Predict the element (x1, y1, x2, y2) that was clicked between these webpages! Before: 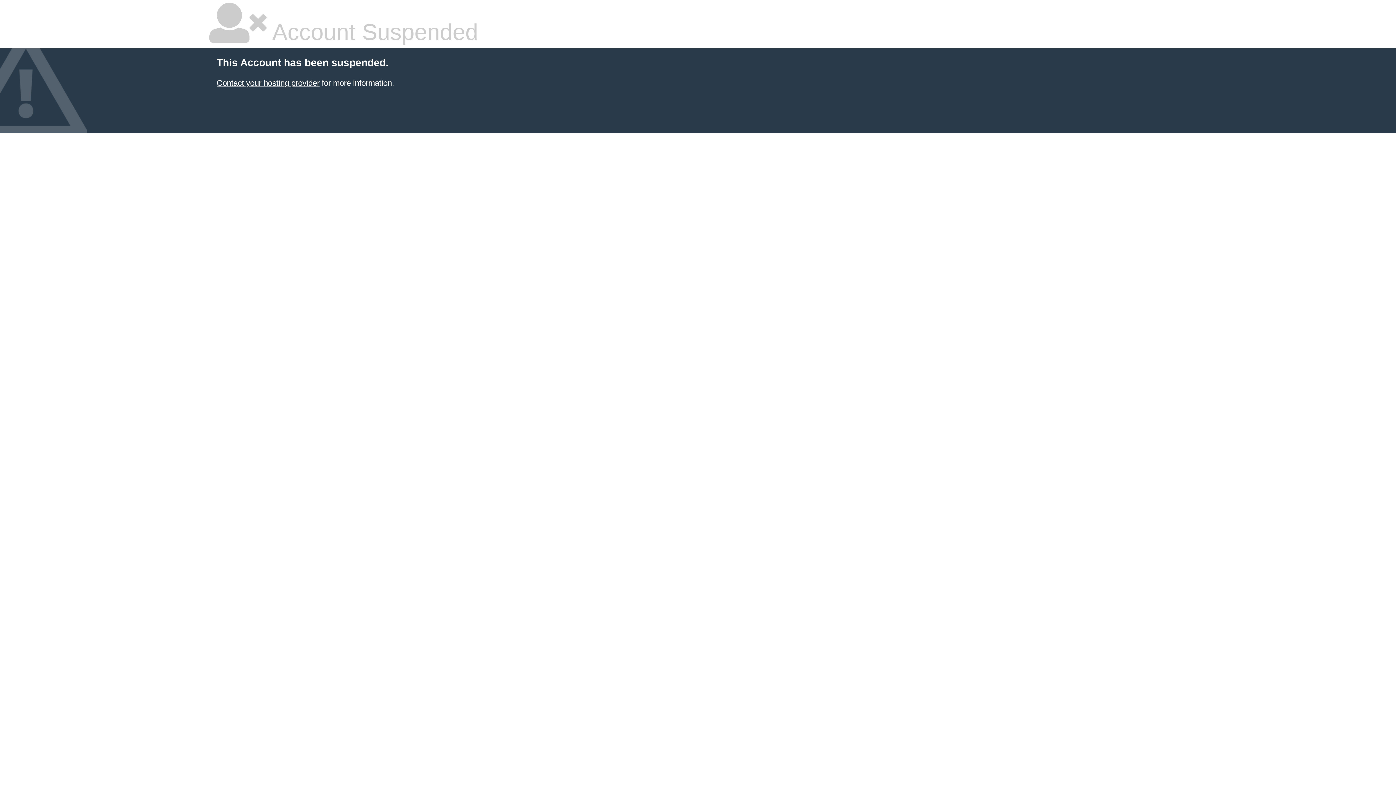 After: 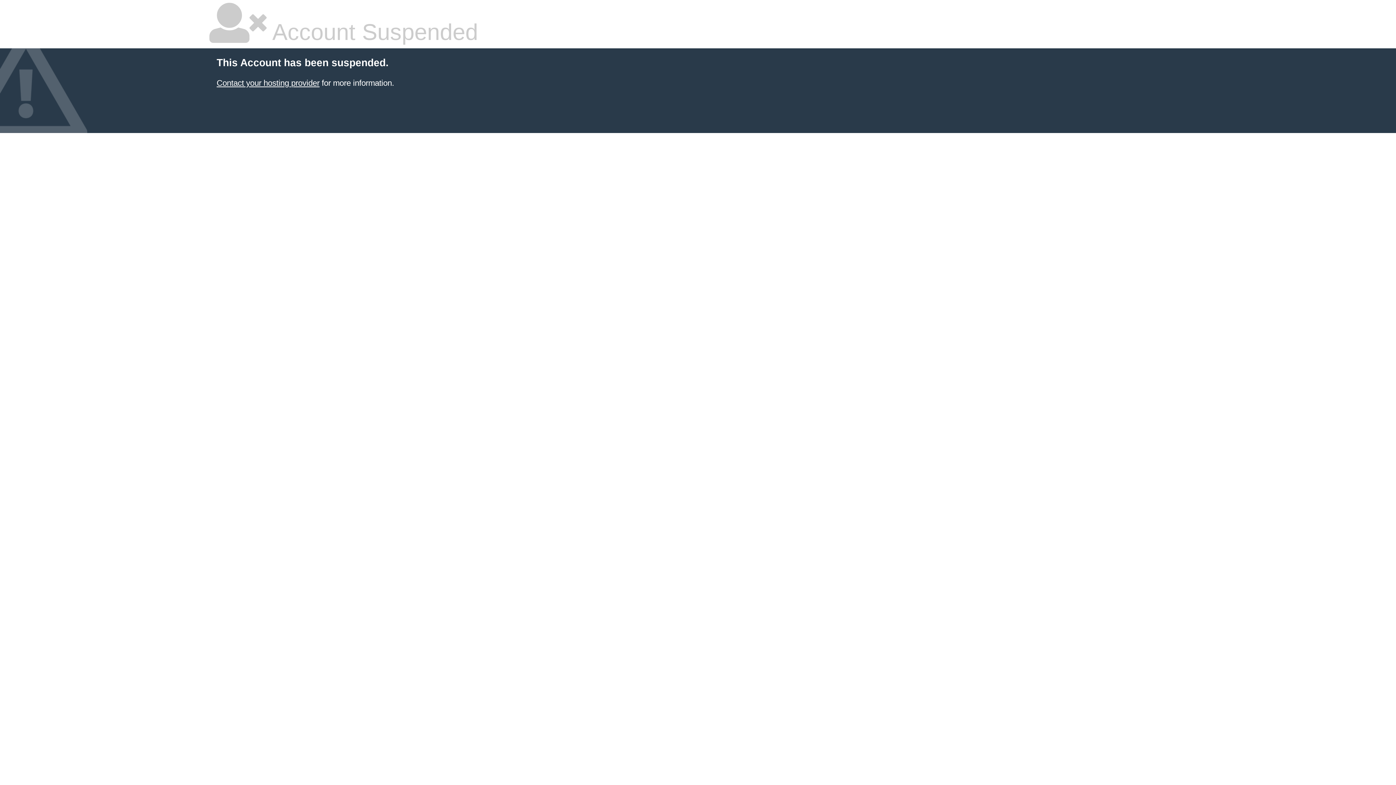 Action: bbox: (216, 78, 319, 87) label: Contact your hosting provider